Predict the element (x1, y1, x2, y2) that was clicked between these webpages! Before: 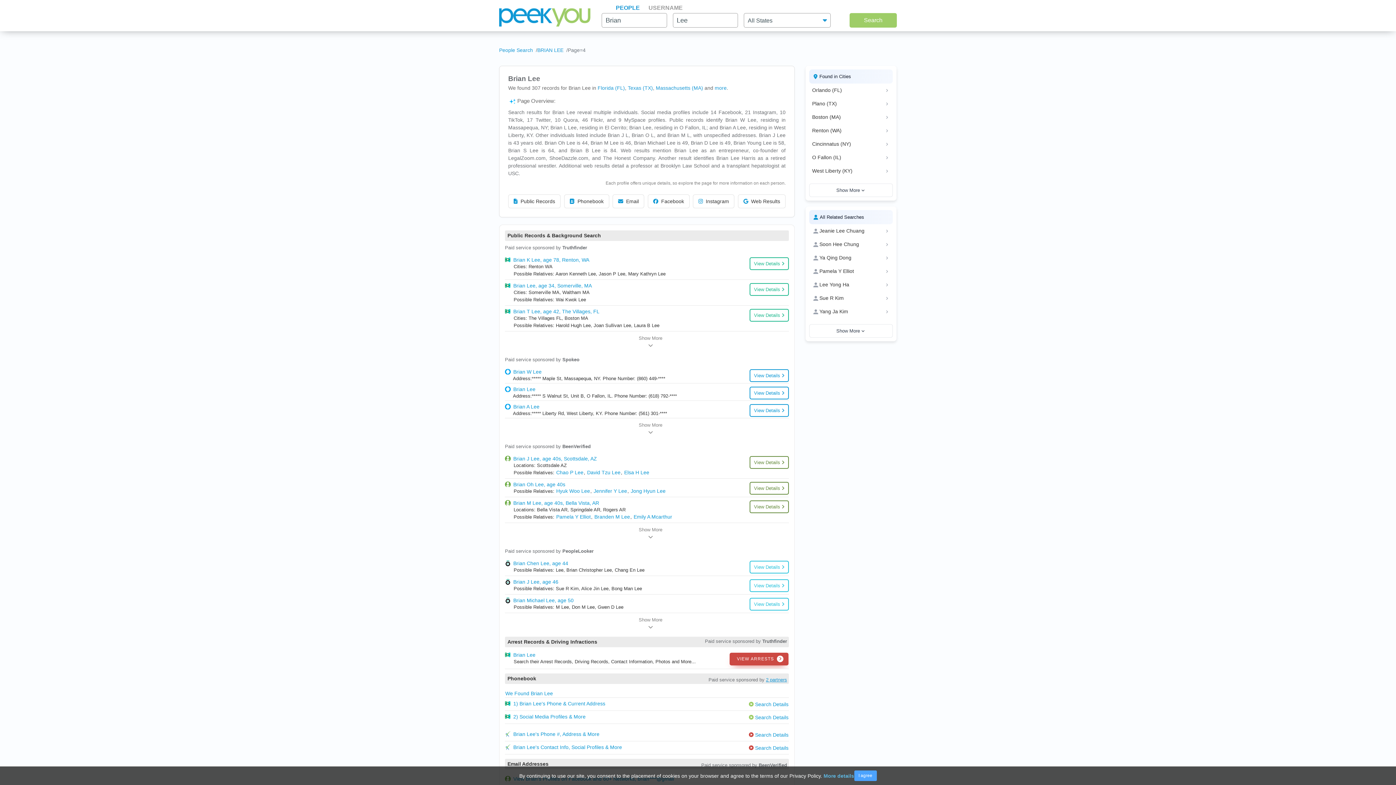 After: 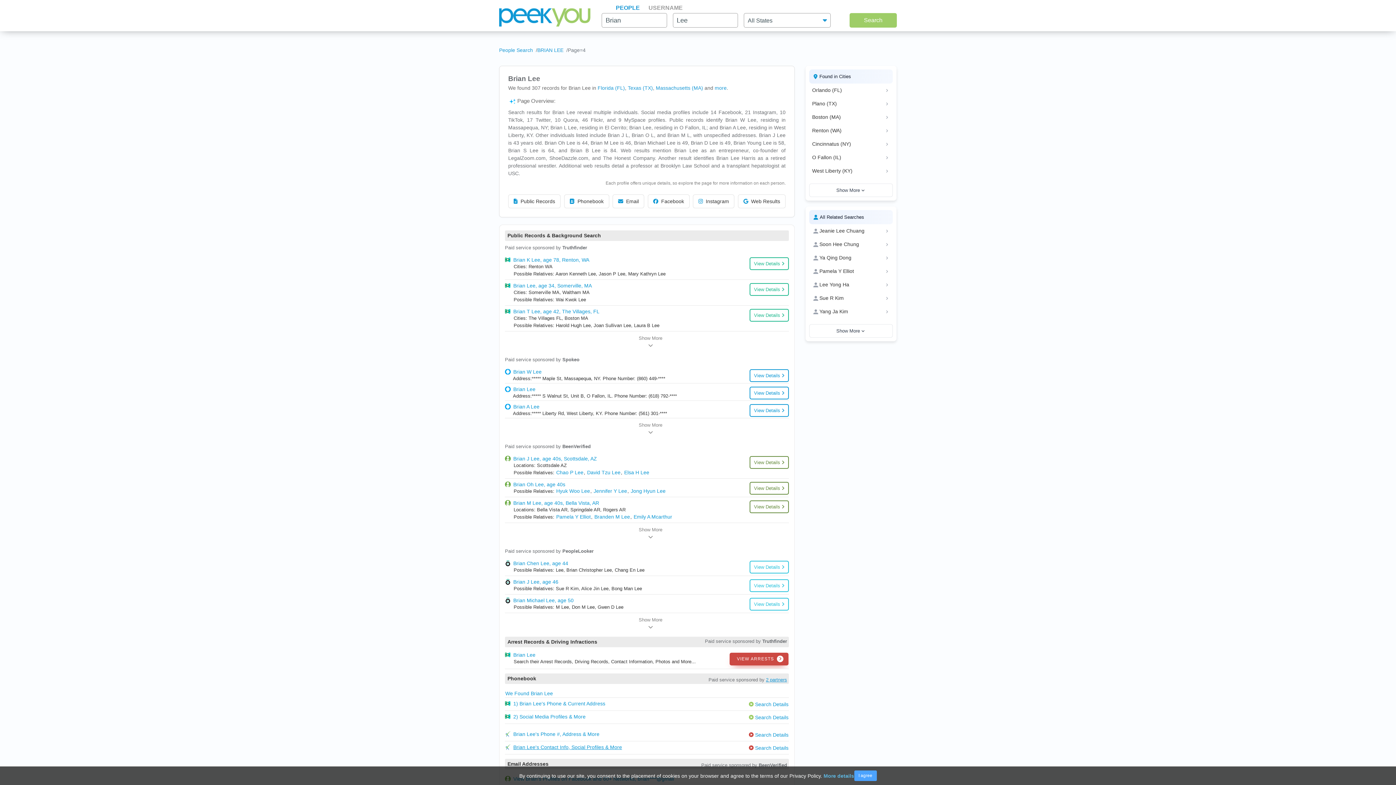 Action: bbox: (513, 744, 622, 750) label: Brian Lee's Contact Info, Social Profiles & More